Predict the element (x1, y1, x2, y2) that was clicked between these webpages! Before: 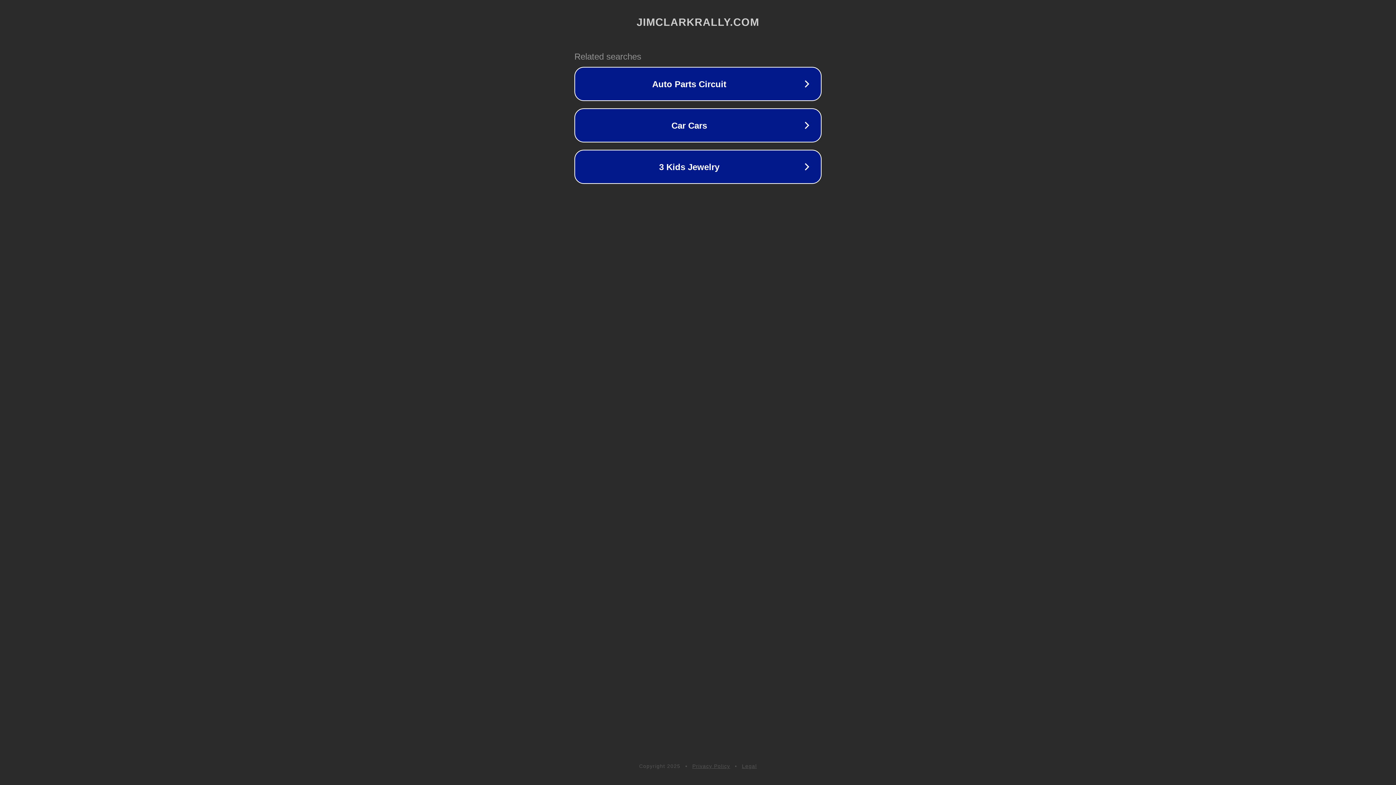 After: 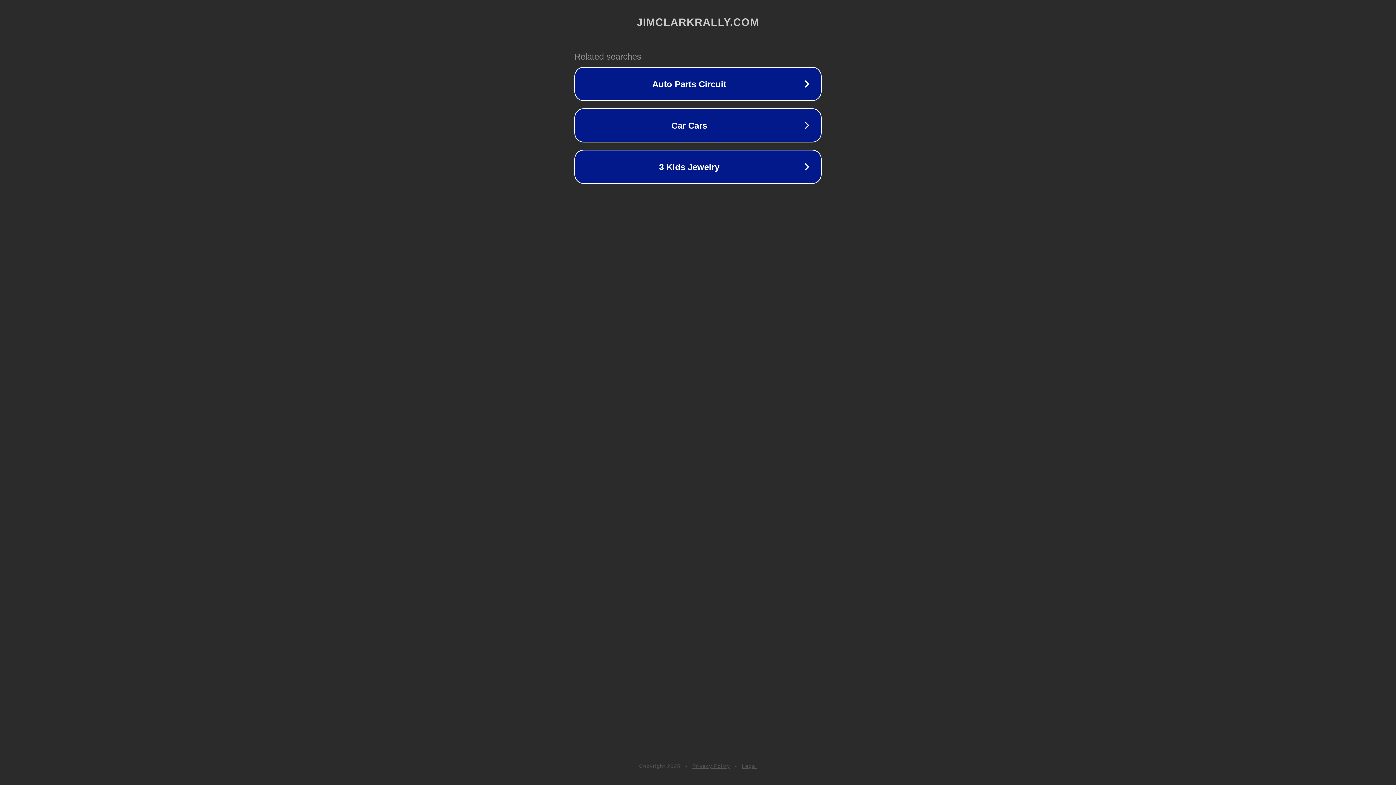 Action: bbox: (692, 763, 730, 769) label: Privacy Policy